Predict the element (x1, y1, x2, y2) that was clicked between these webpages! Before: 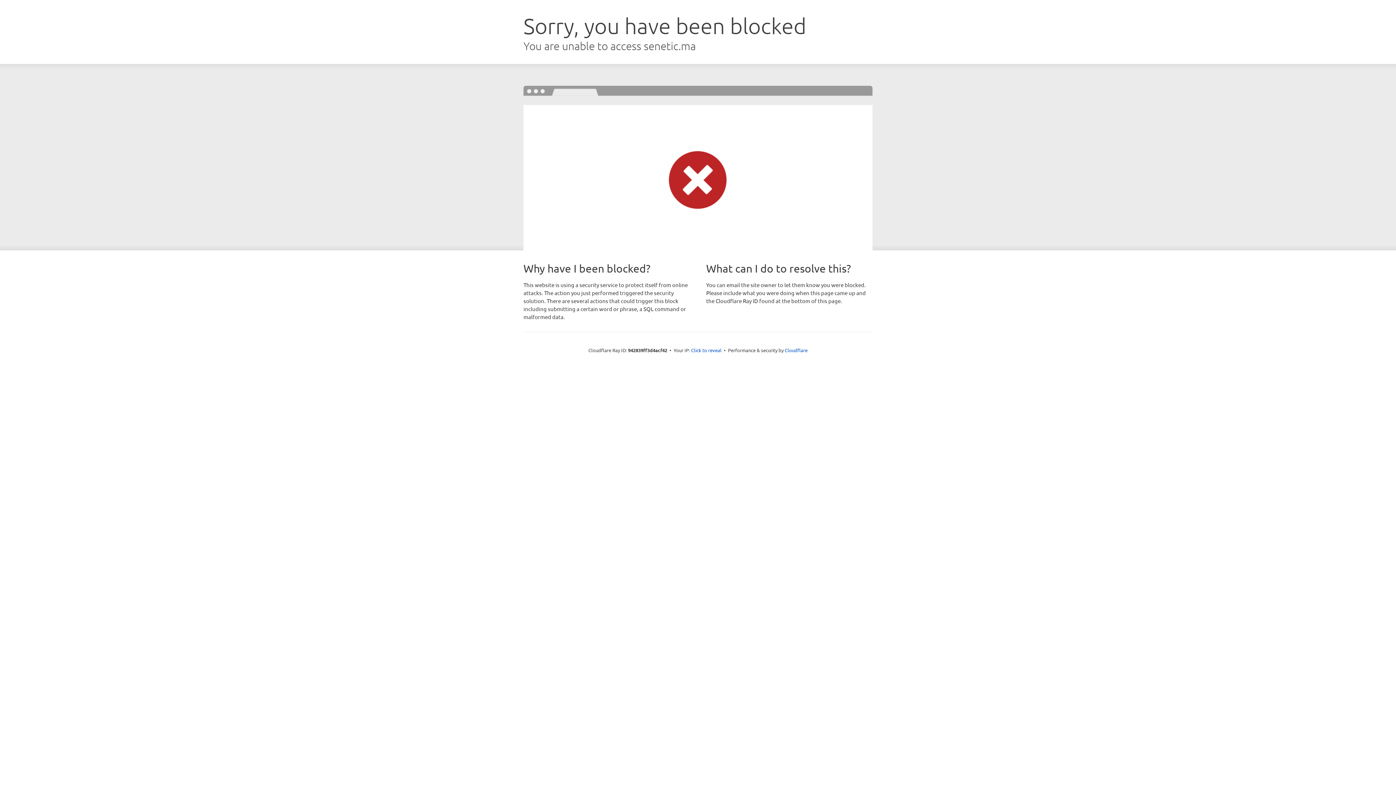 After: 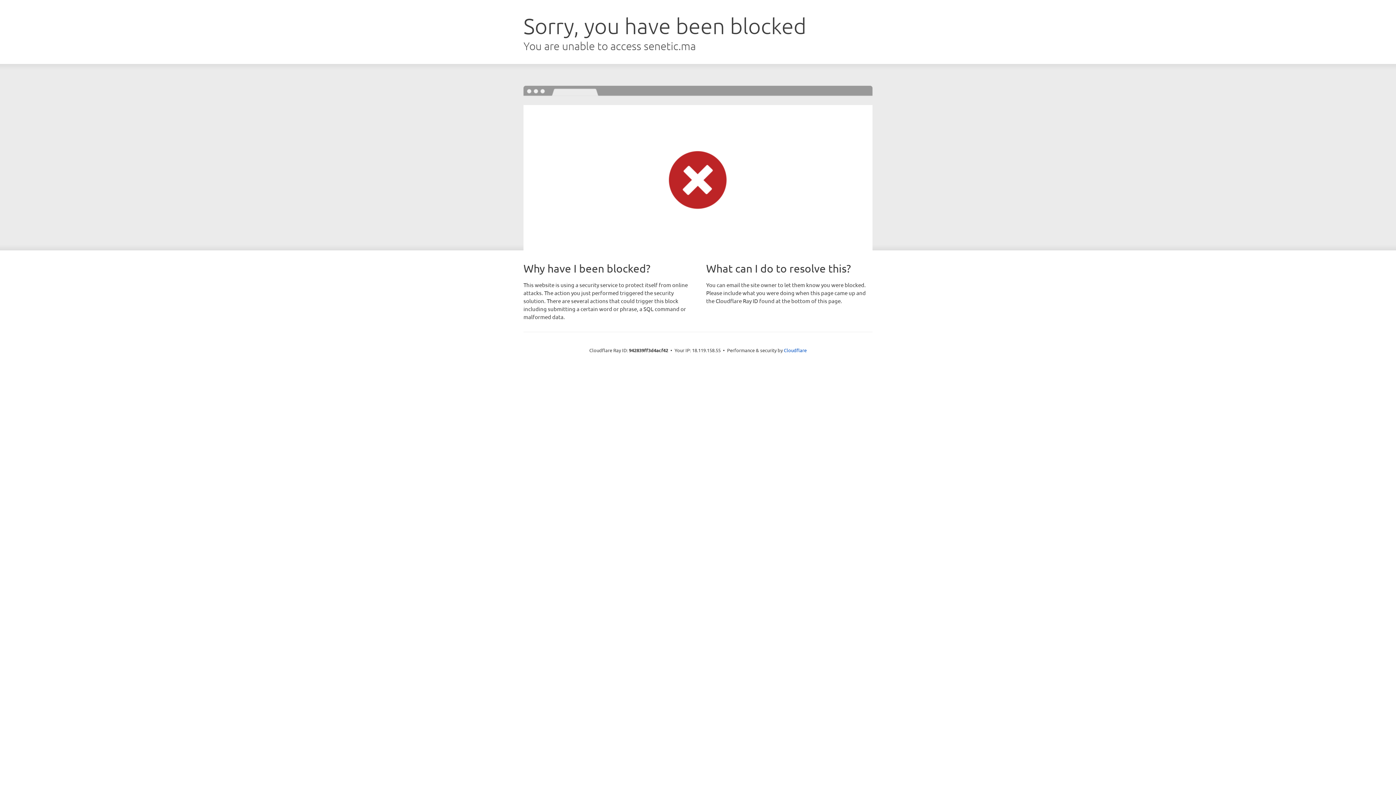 Action: label: Click to reveal bbox: (691, 346, 721, 353)